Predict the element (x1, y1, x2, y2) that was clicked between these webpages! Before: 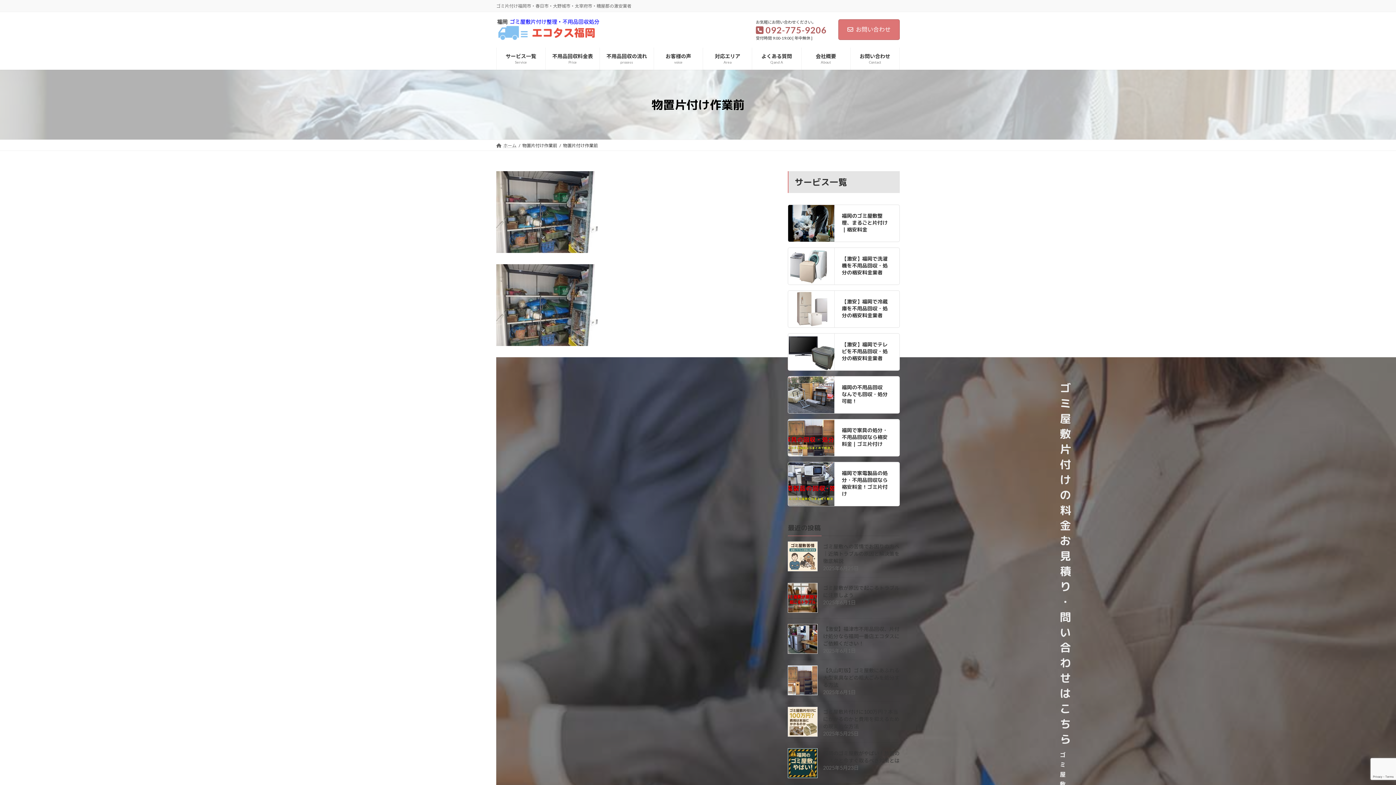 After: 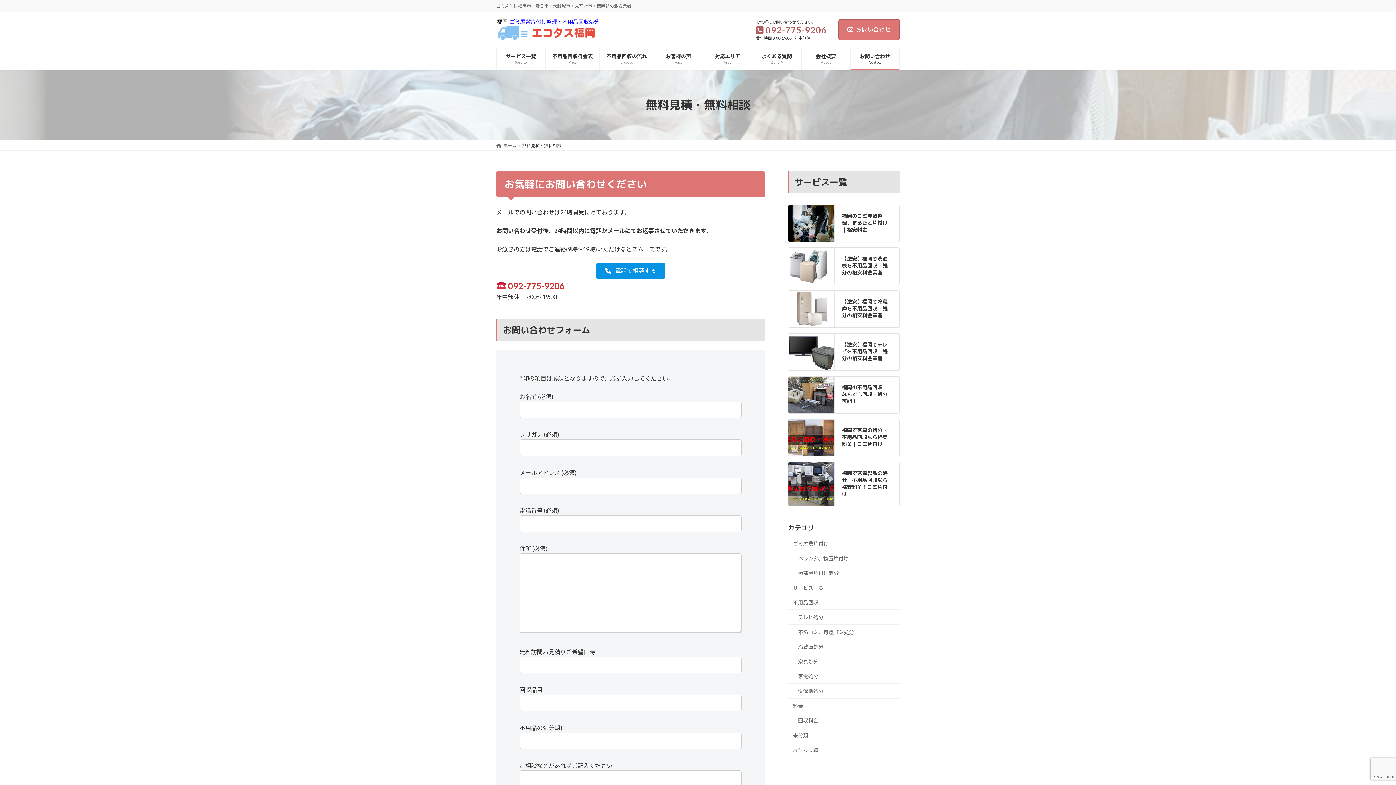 Action: bbox: (850, 47, 899, 69) label: お問い合わせ
Contact